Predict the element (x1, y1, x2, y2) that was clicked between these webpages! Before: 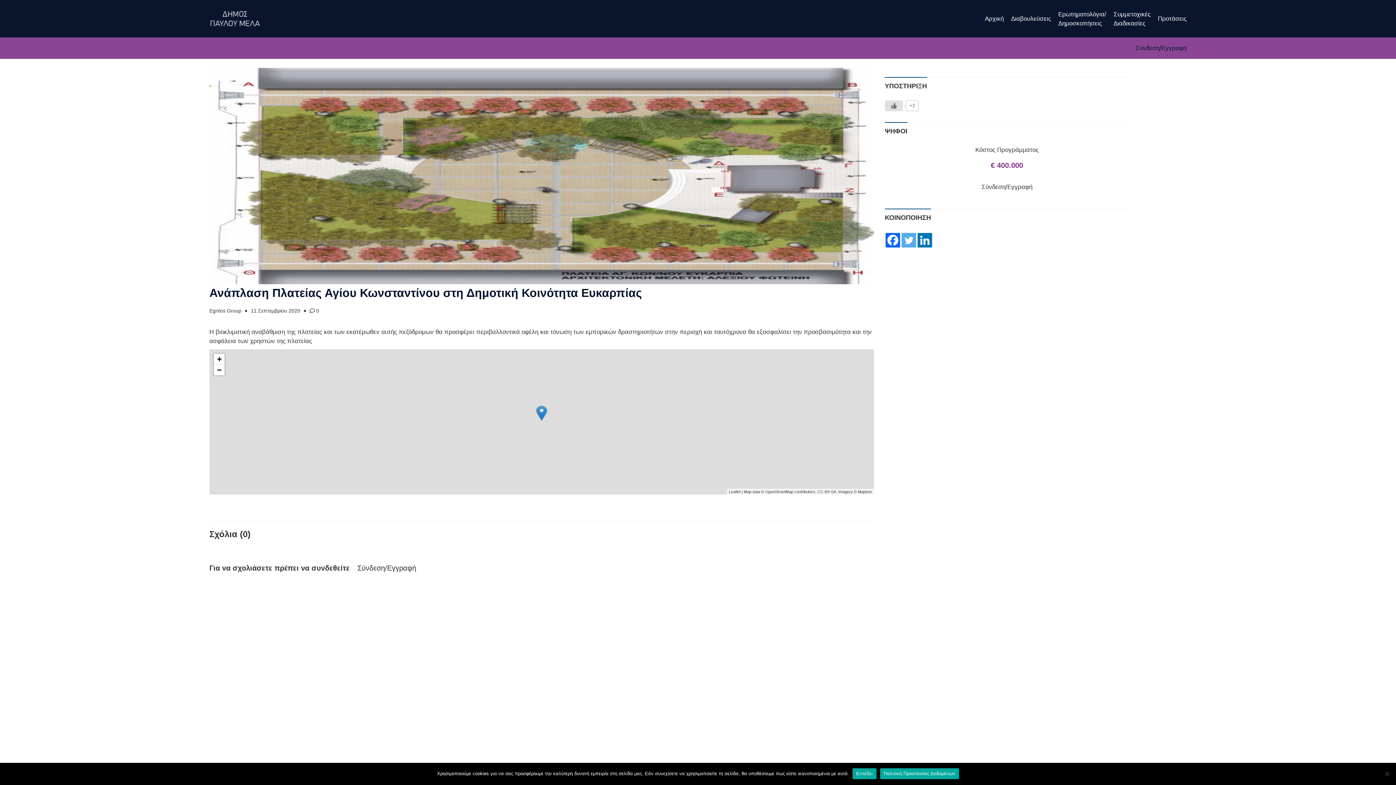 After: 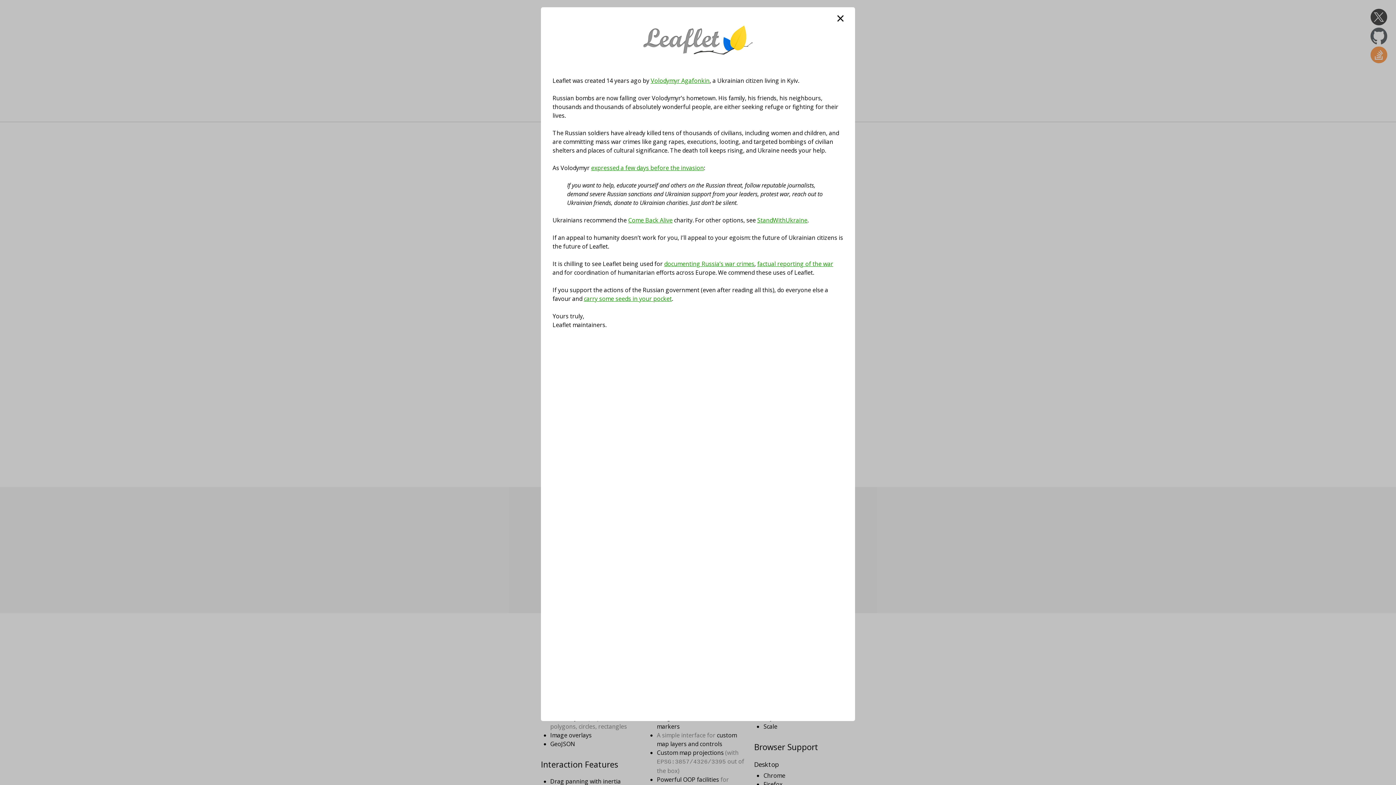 Action: label: Leaflet bbox: (729, 489, 740, 494)